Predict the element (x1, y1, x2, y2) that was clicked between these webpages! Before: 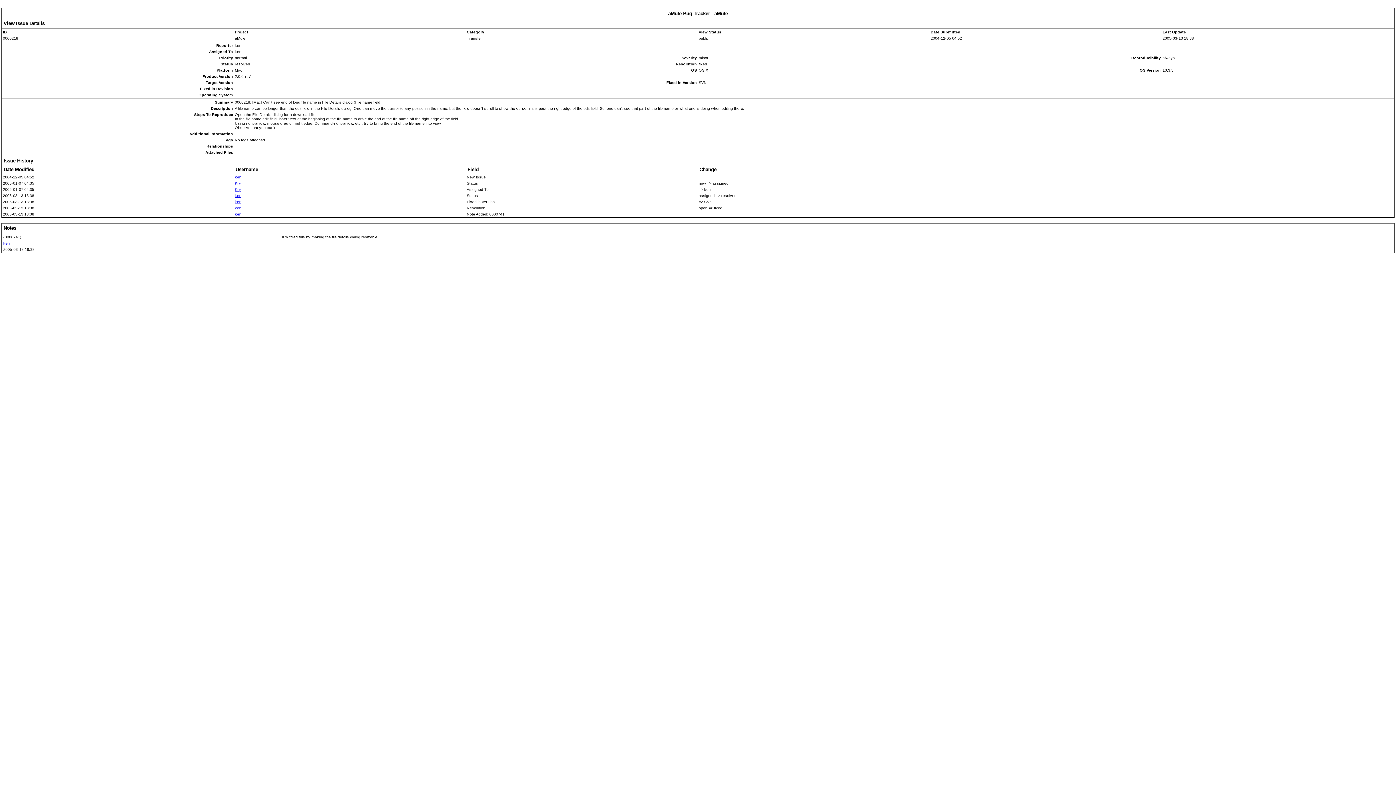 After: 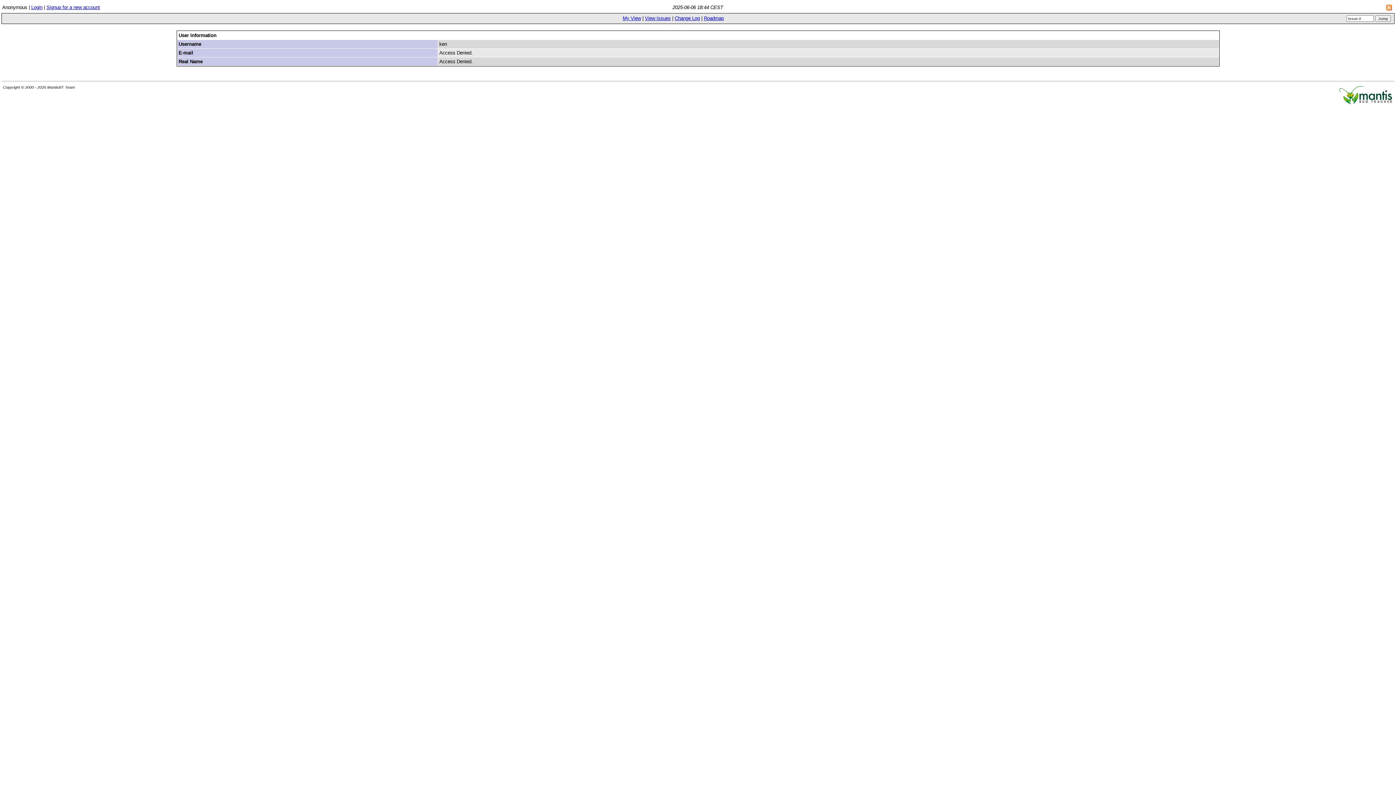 Action: bbox: (234, 174, 241, 179) label: ken